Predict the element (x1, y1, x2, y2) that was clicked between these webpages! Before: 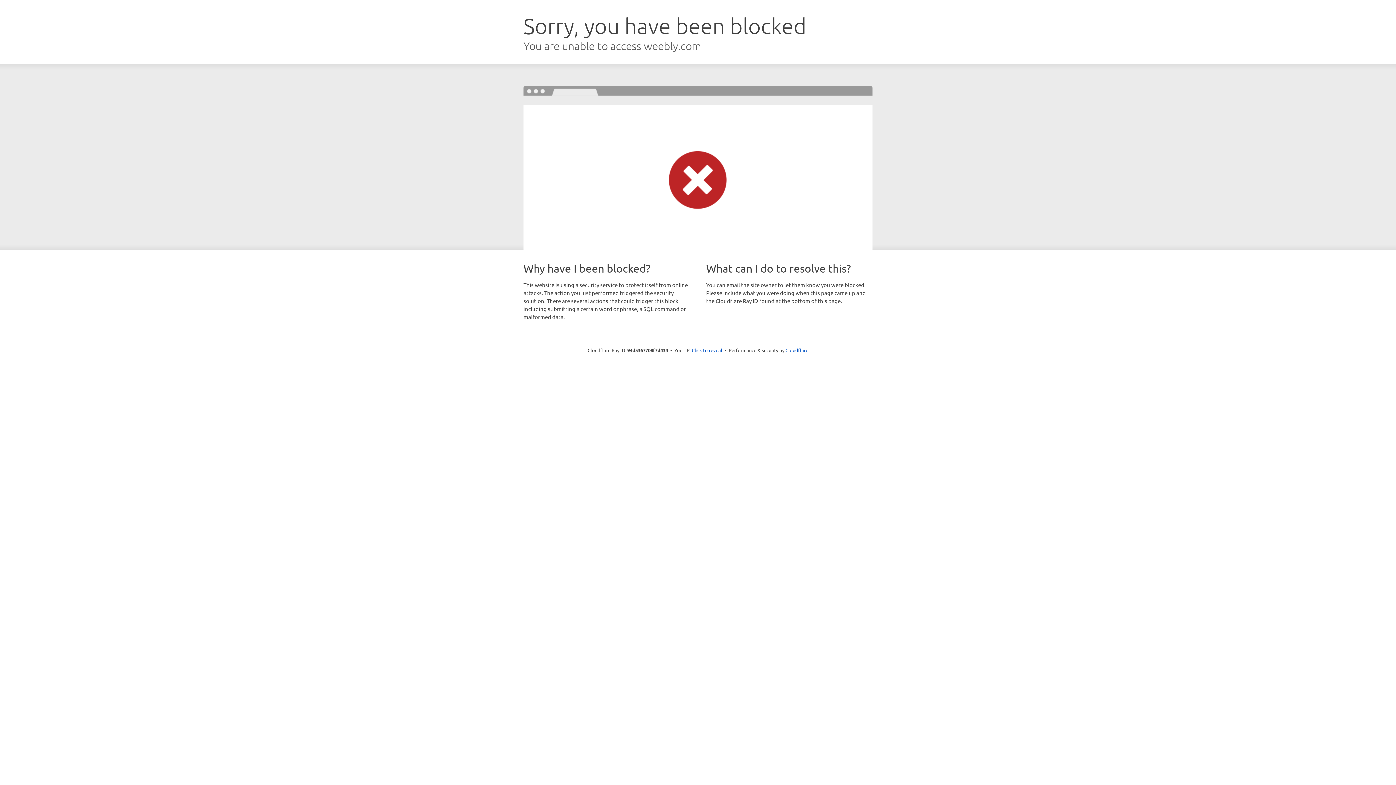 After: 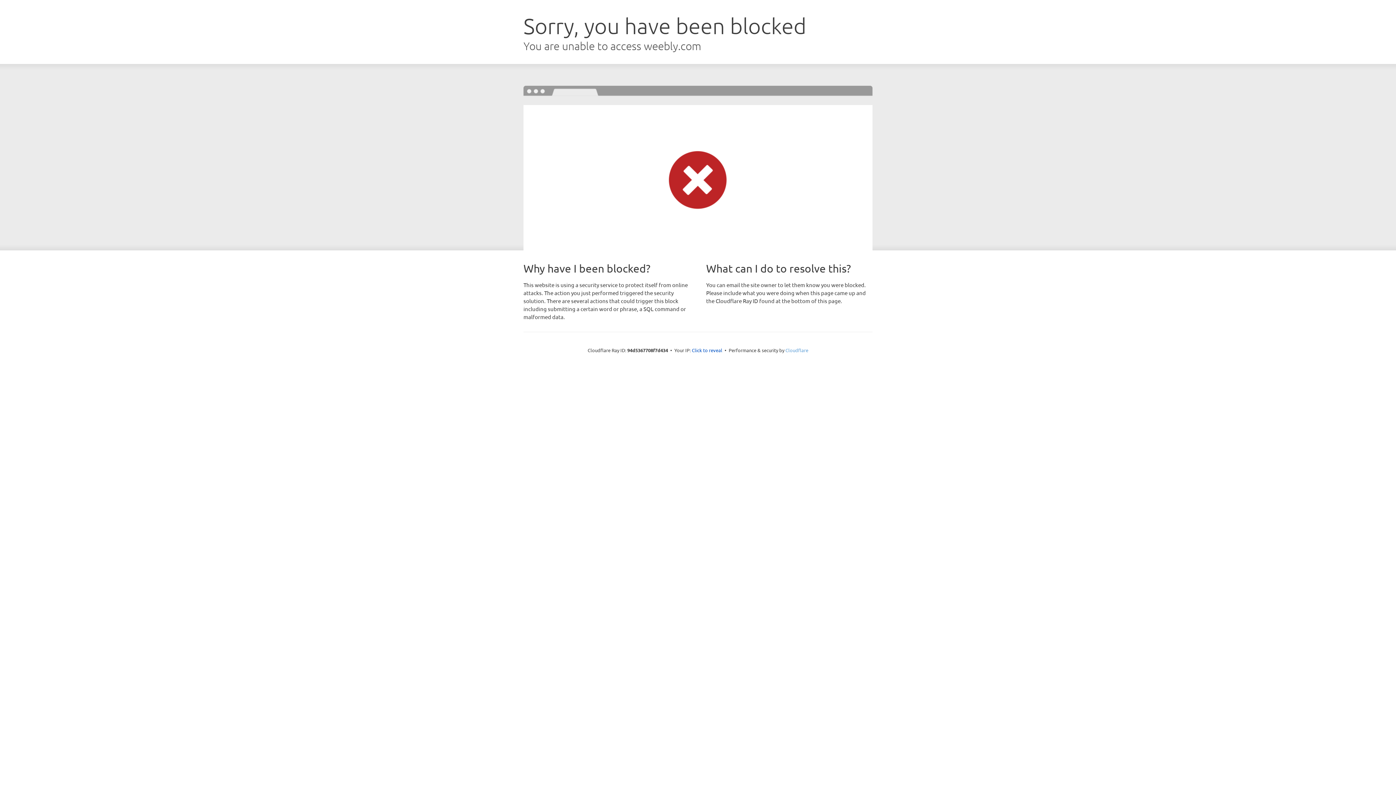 Action: bbox: (785, 347, 808, 353) label: Cloudflare